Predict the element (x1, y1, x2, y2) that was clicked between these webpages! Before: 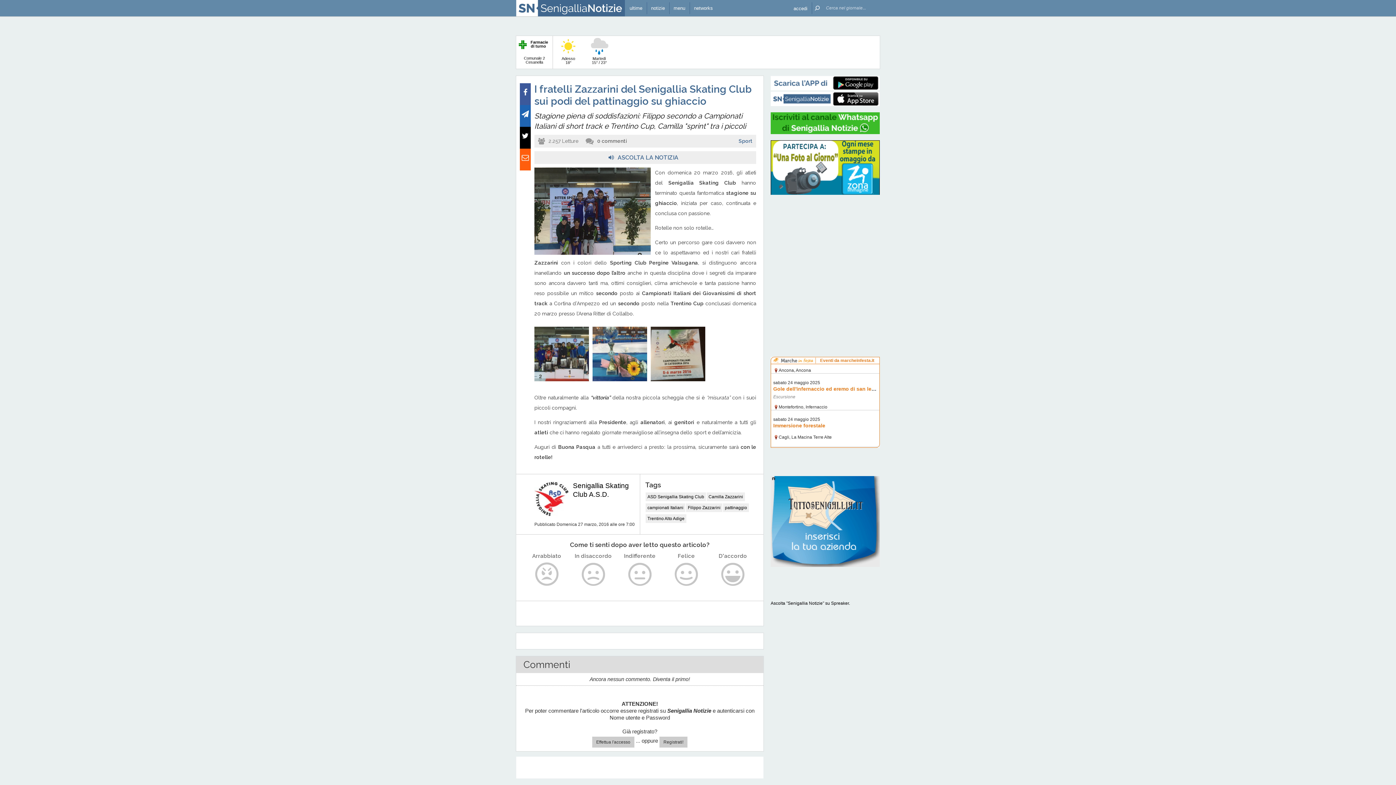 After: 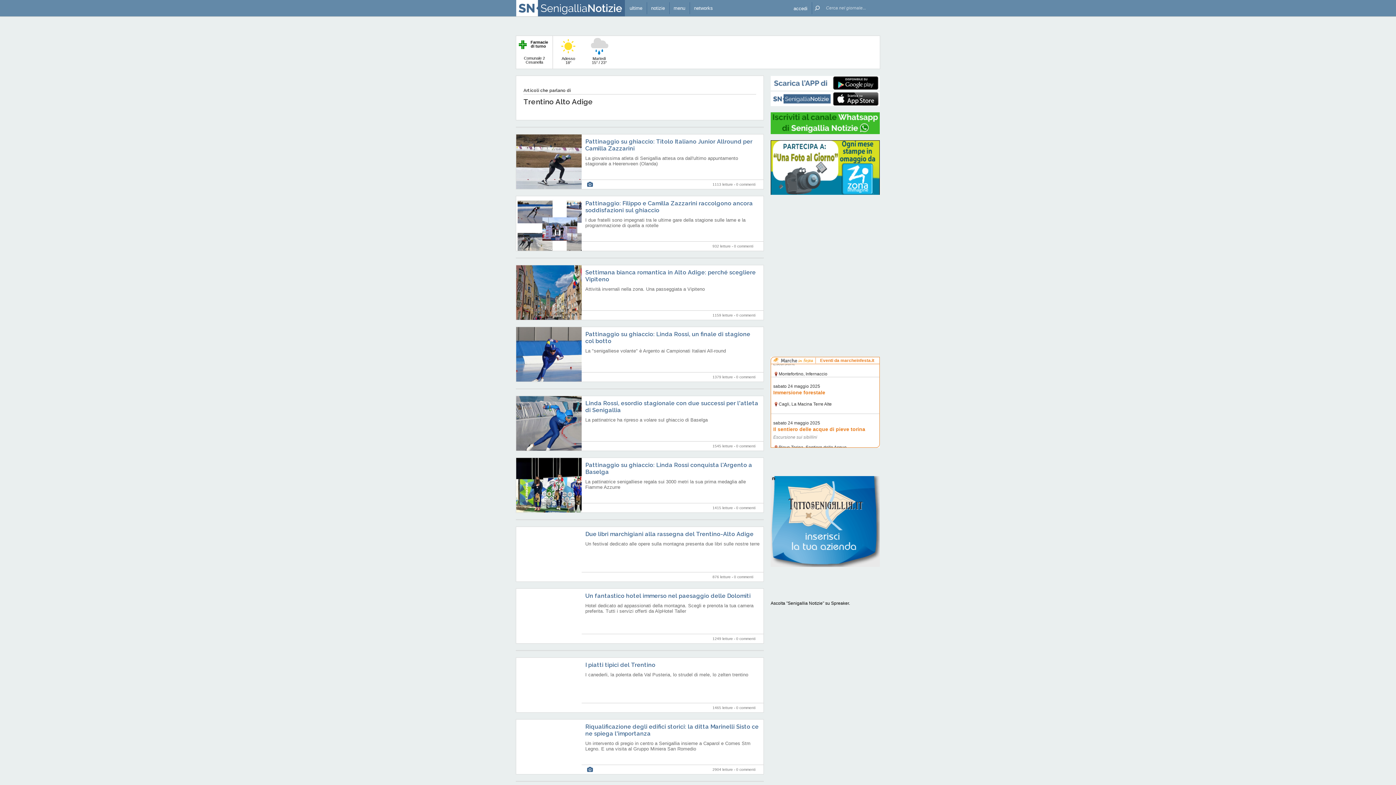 Action: bbox: (647, 516, 684, 521) label: Trentino Alto Adige